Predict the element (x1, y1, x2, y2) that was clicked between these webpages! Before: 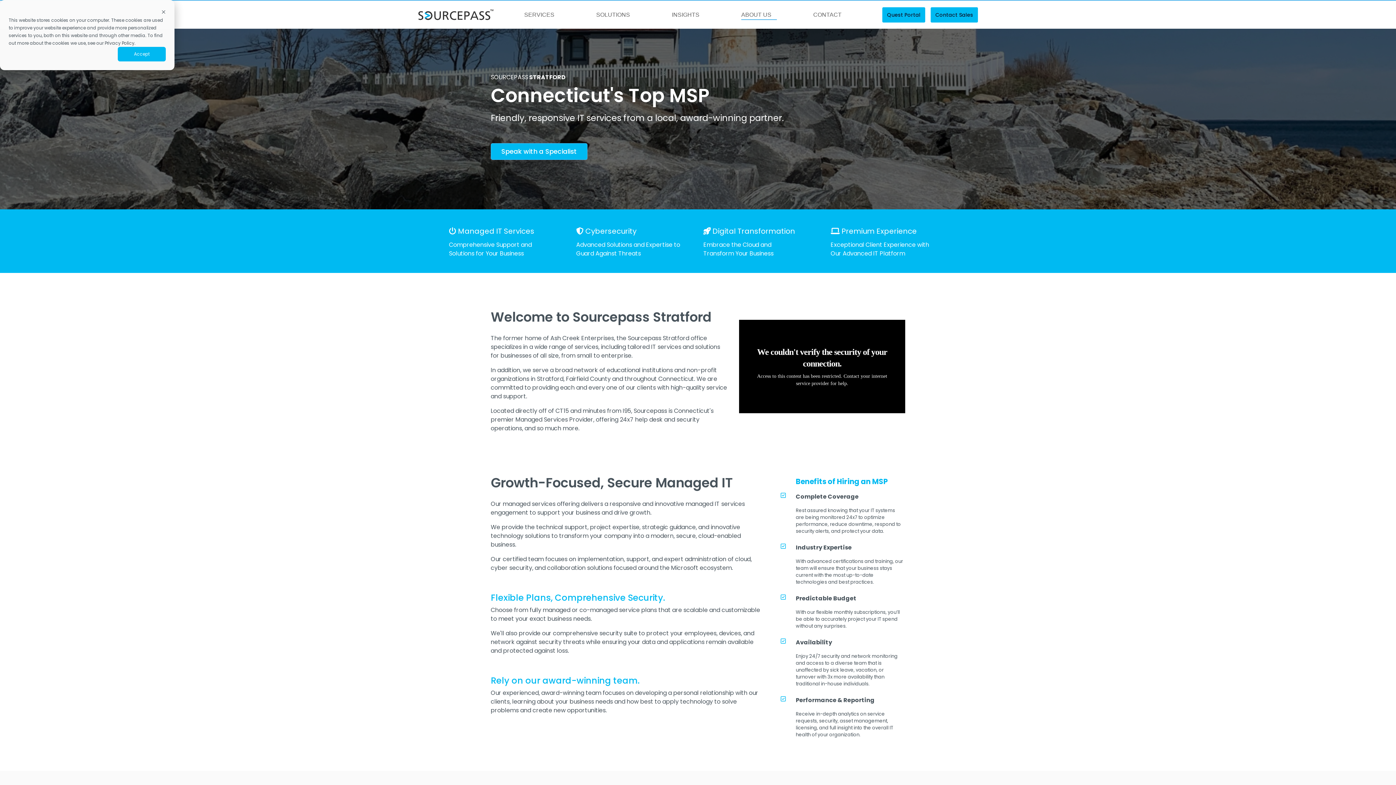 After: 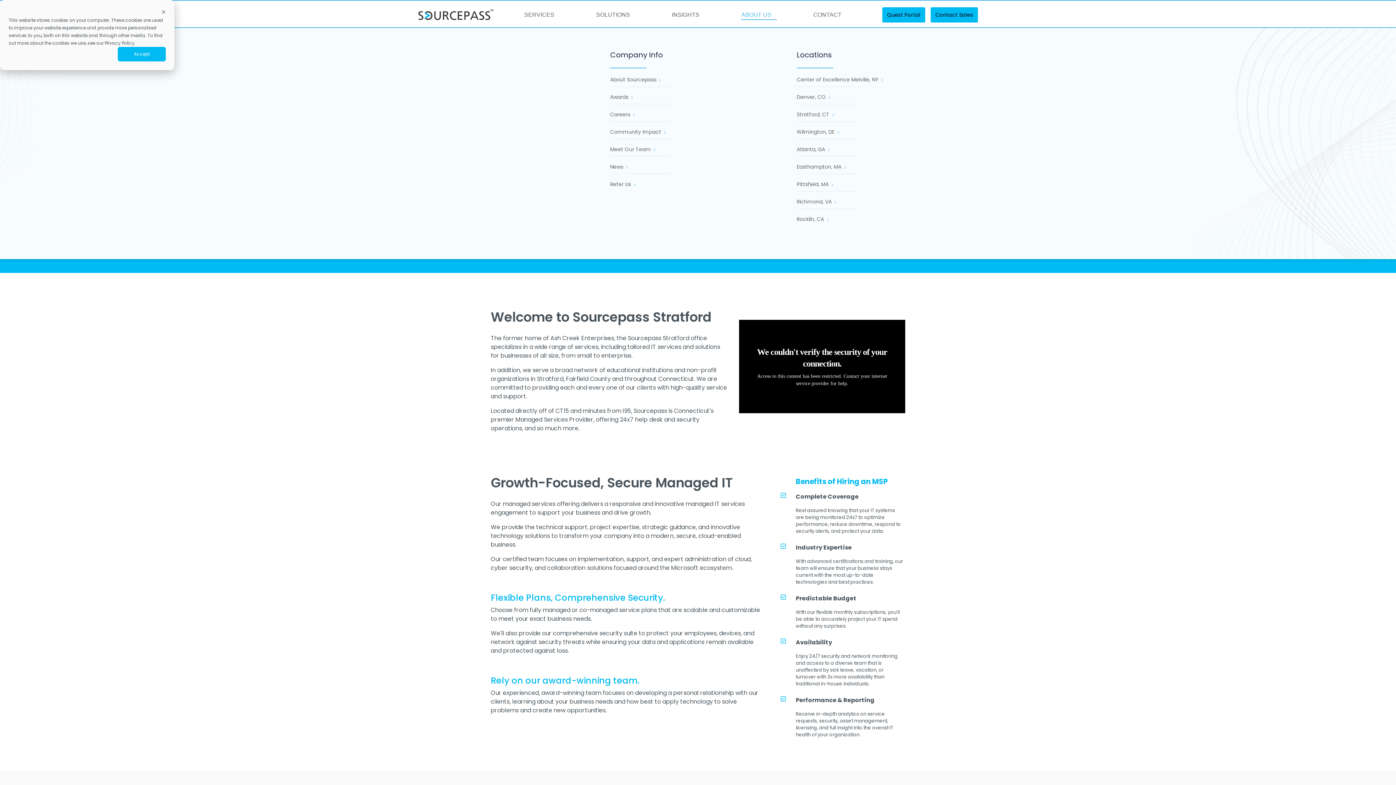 Action: bbox: (741, 8, 777, 21) label: ABOUT US

 

 

Company Info
About Sourcepass
Awards
Careers
Community Impact
Meet Our Team
News
Refer Us
Locations
Center of Excellence Melville, NY
Denver, CO
Stratford, CT
Wilmington, DE
Atlanta, GA
Easthampton, MA
Pittsfield, MA
Richmond, VA
Rocklin, CA